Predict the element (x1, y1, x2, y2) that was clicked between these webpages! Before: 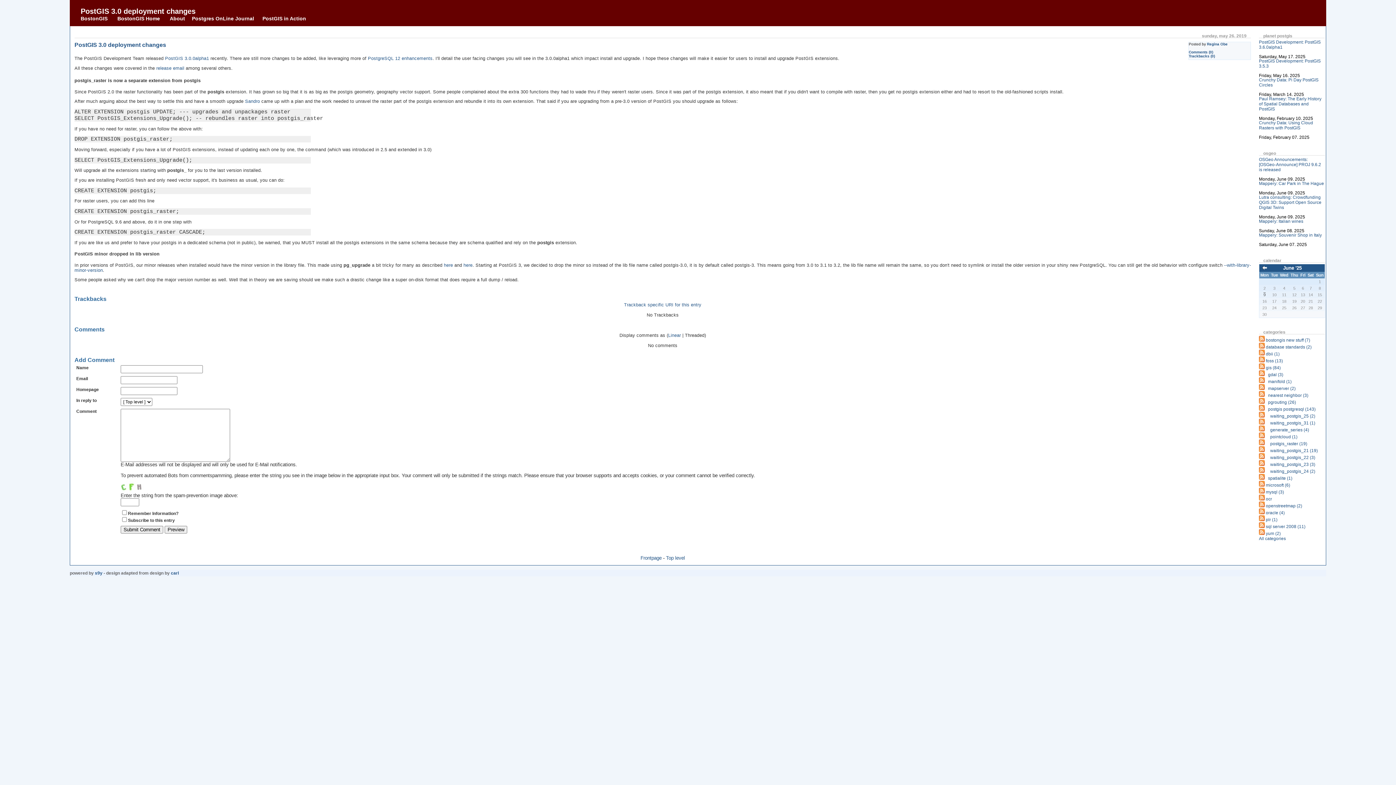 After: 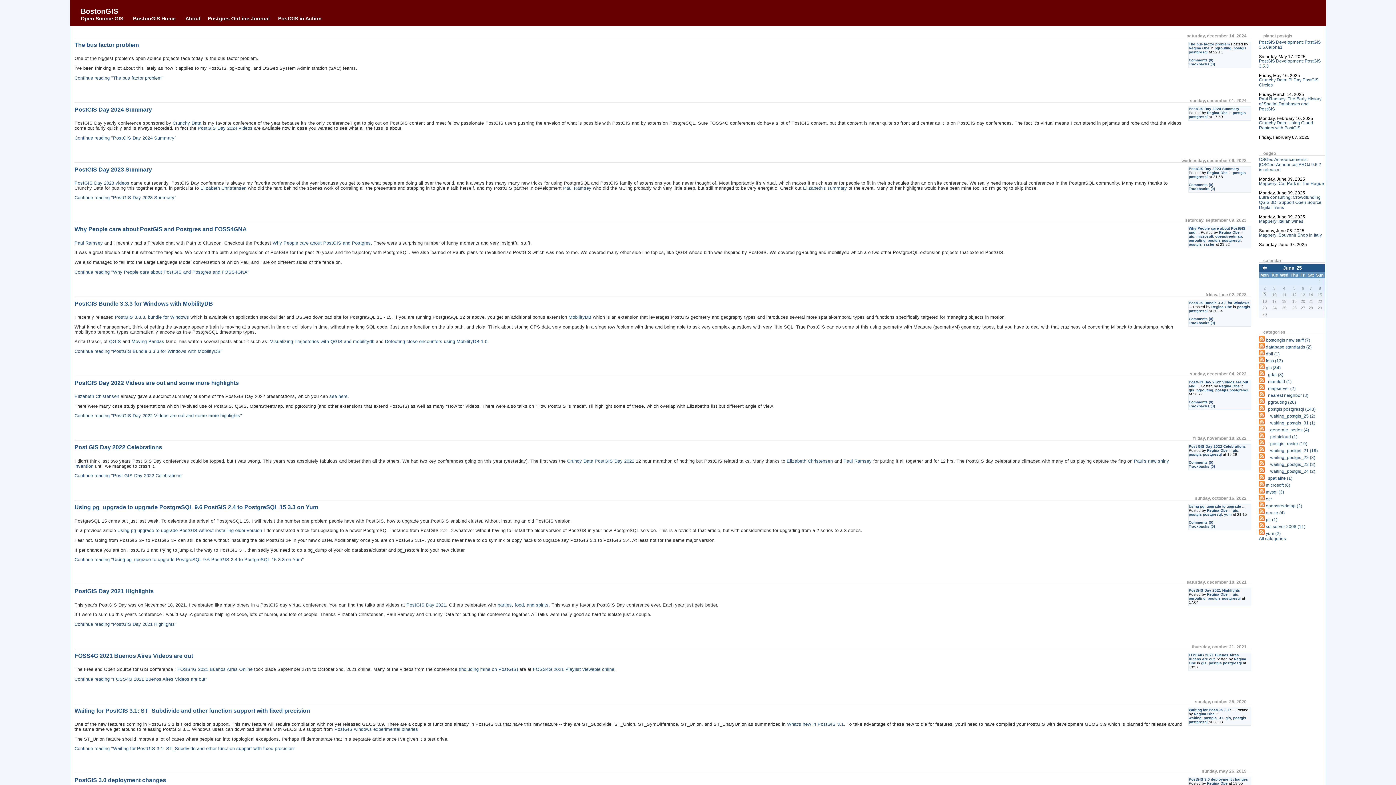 Action: bbox: (1259, 536, 1286, 541) label: All categories